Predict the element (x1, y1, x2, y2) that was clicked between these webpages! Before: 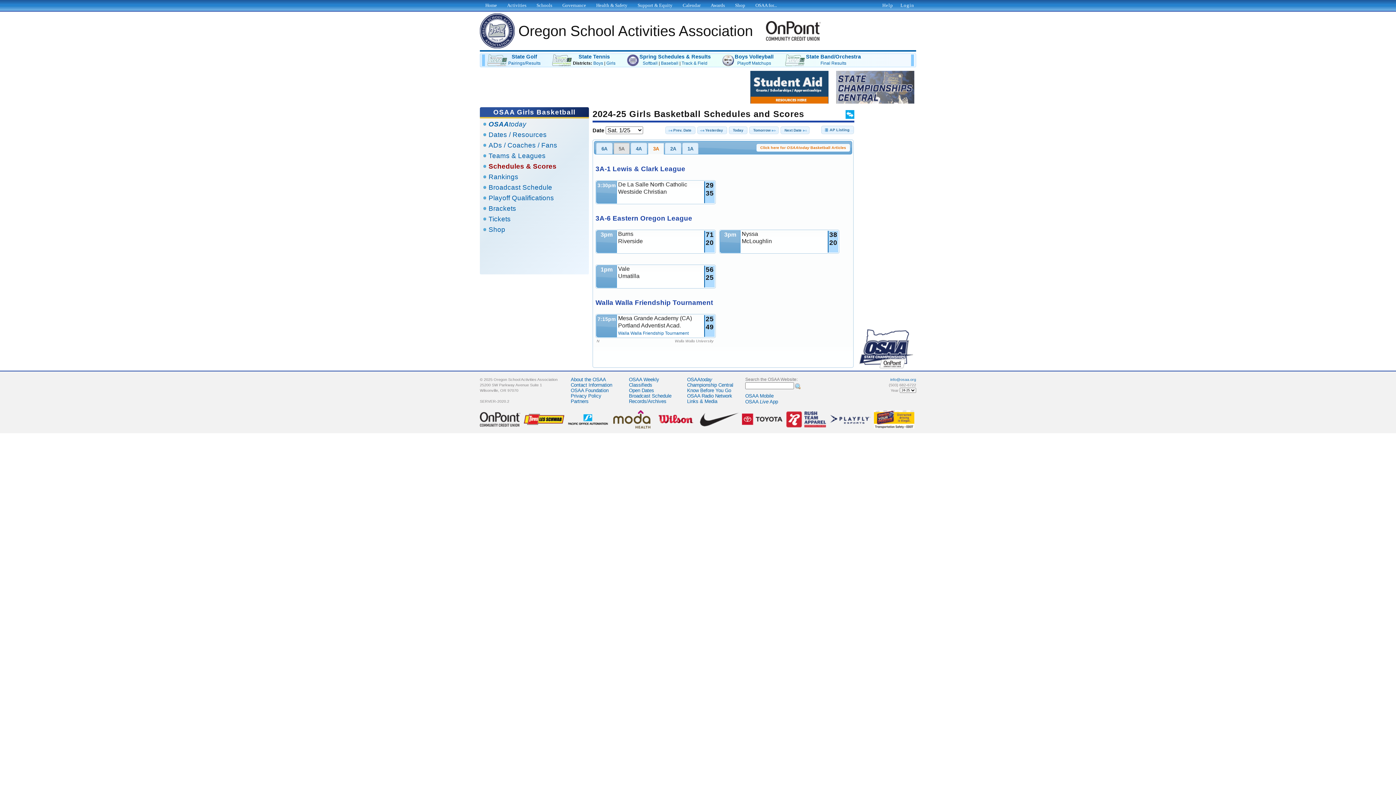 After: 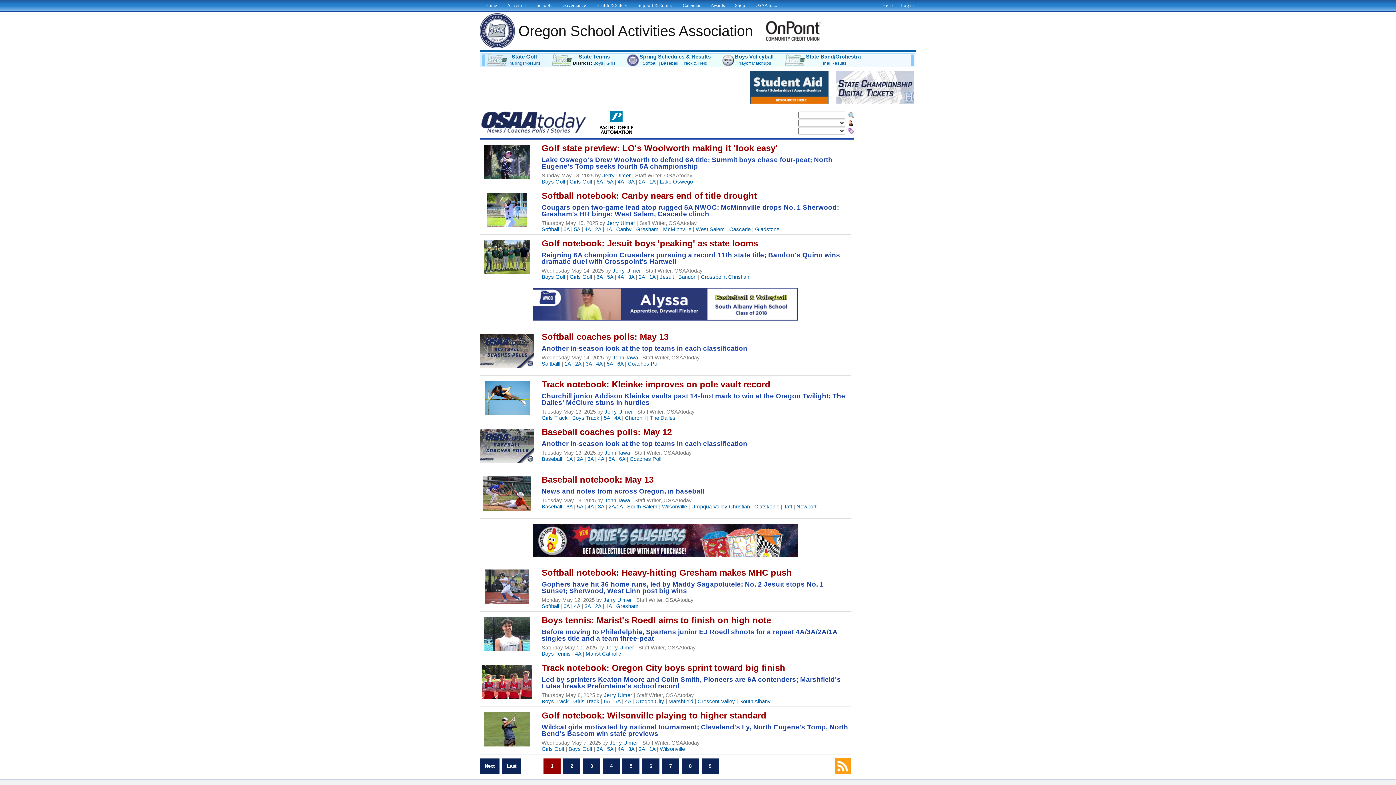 Action: label: OSAAtoday bbox: (687, 377, 712, 382)